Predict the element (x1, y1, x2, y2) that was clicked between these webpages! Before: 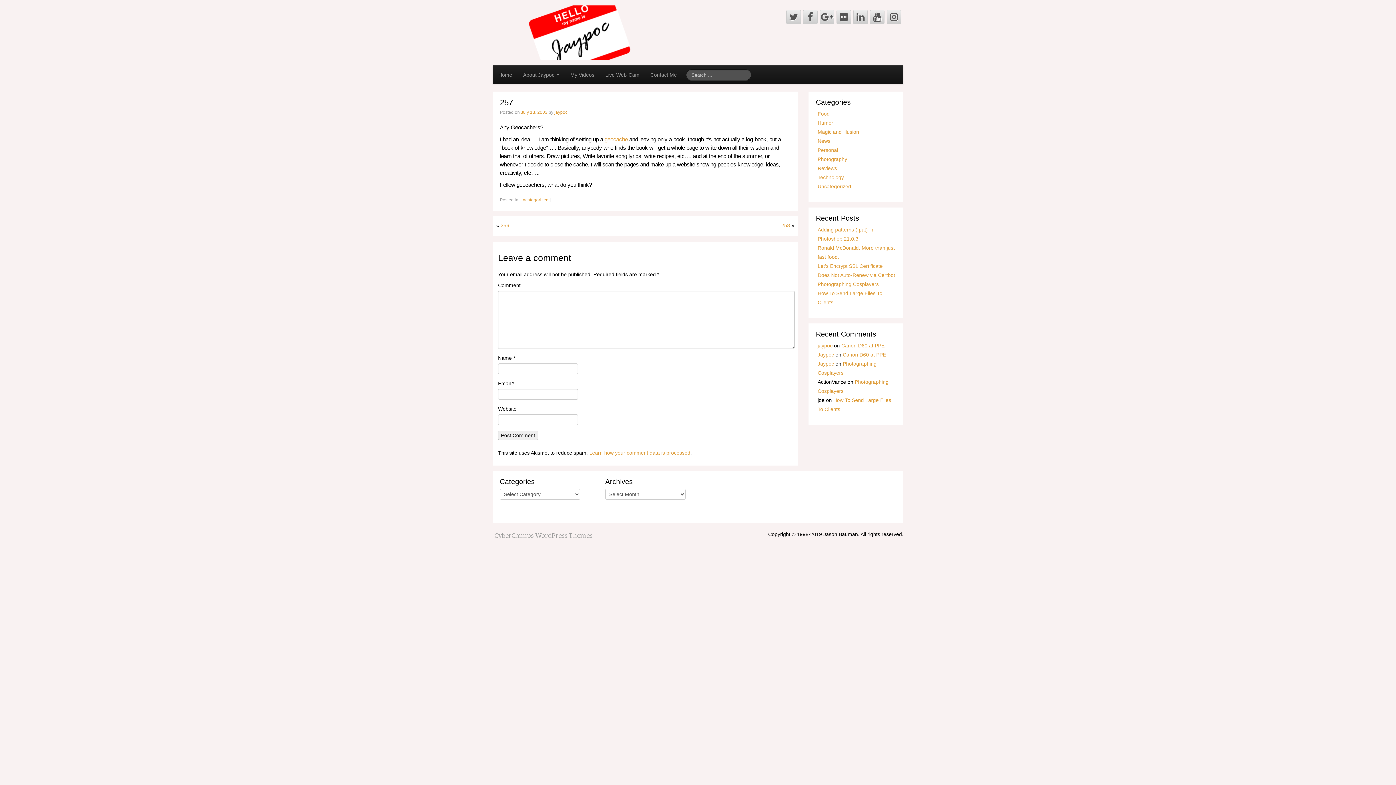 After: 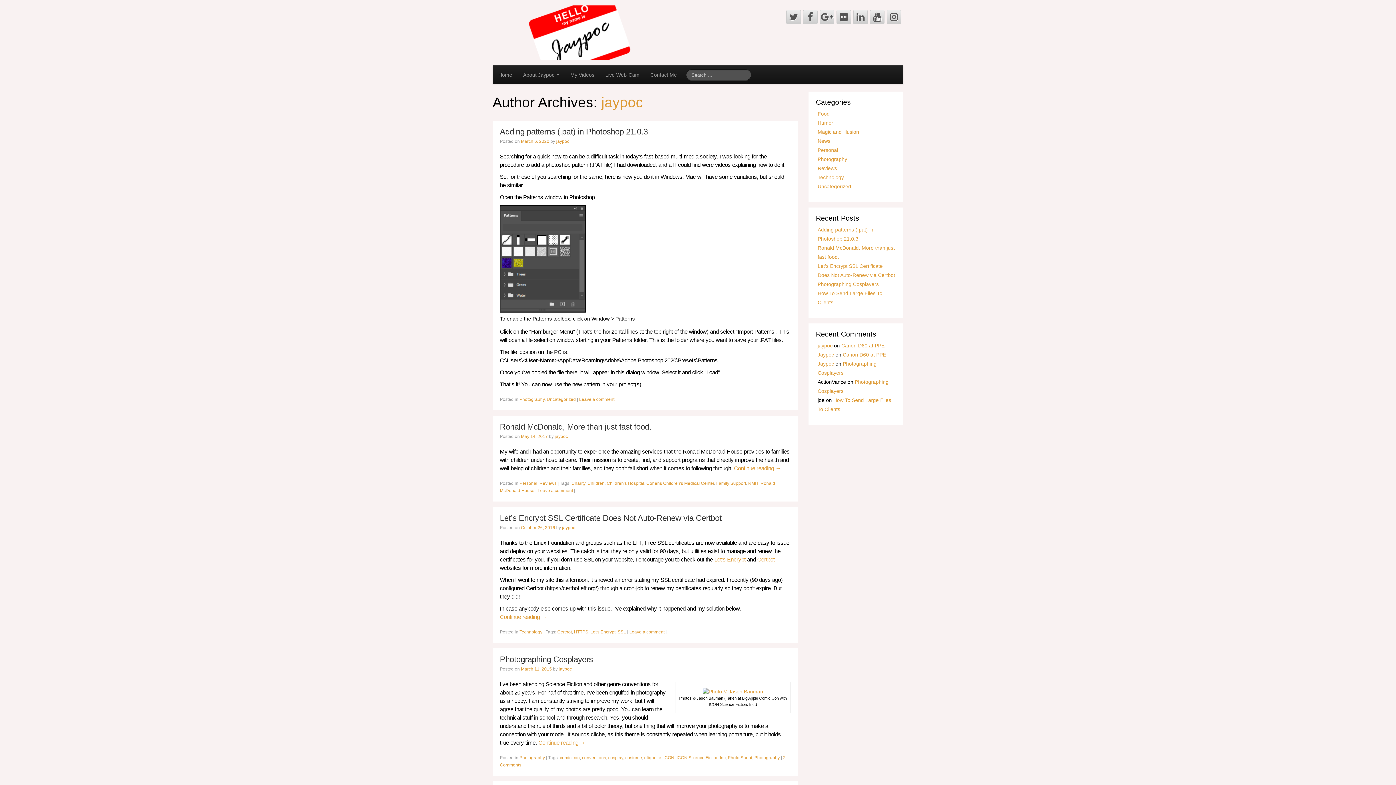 Action: label: jaypoc bbox: (554, 109, 567, 114)